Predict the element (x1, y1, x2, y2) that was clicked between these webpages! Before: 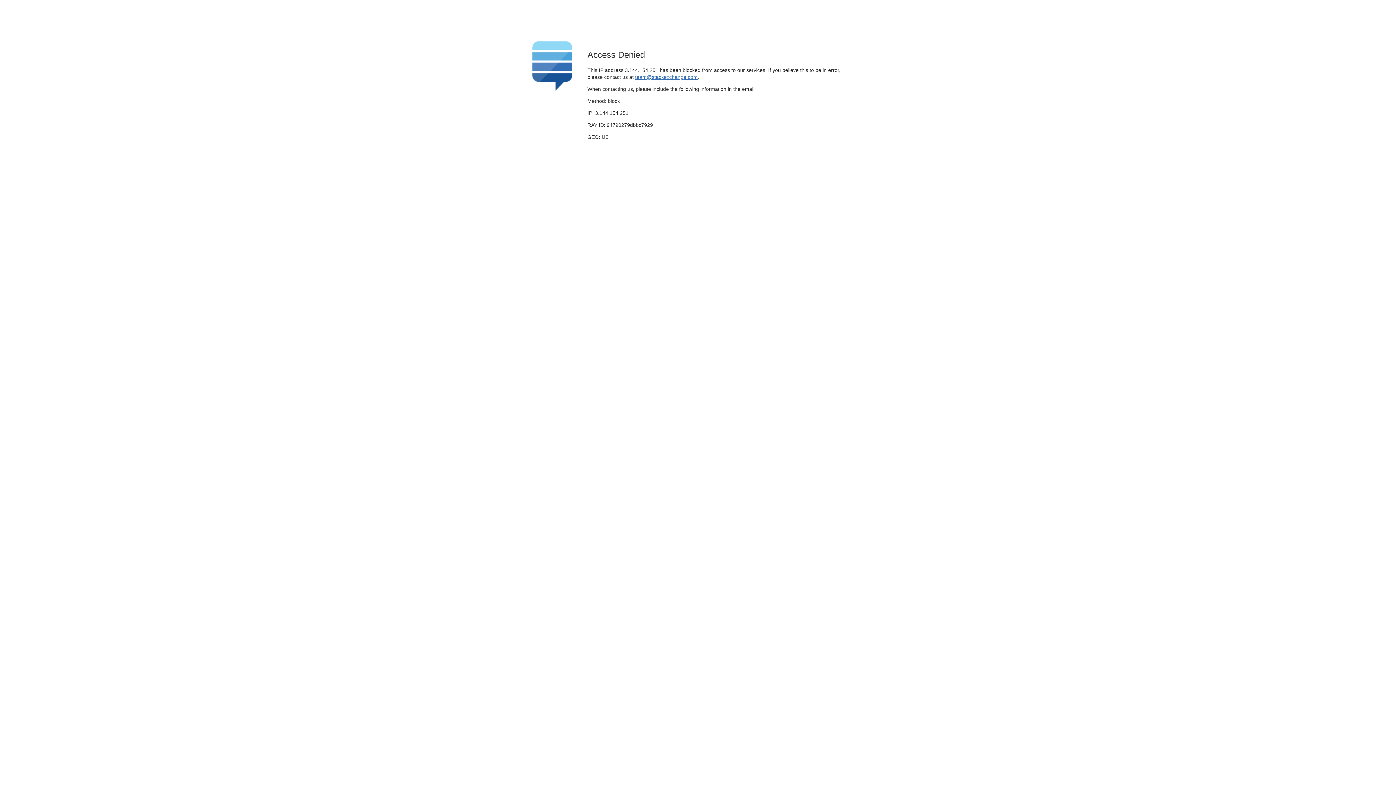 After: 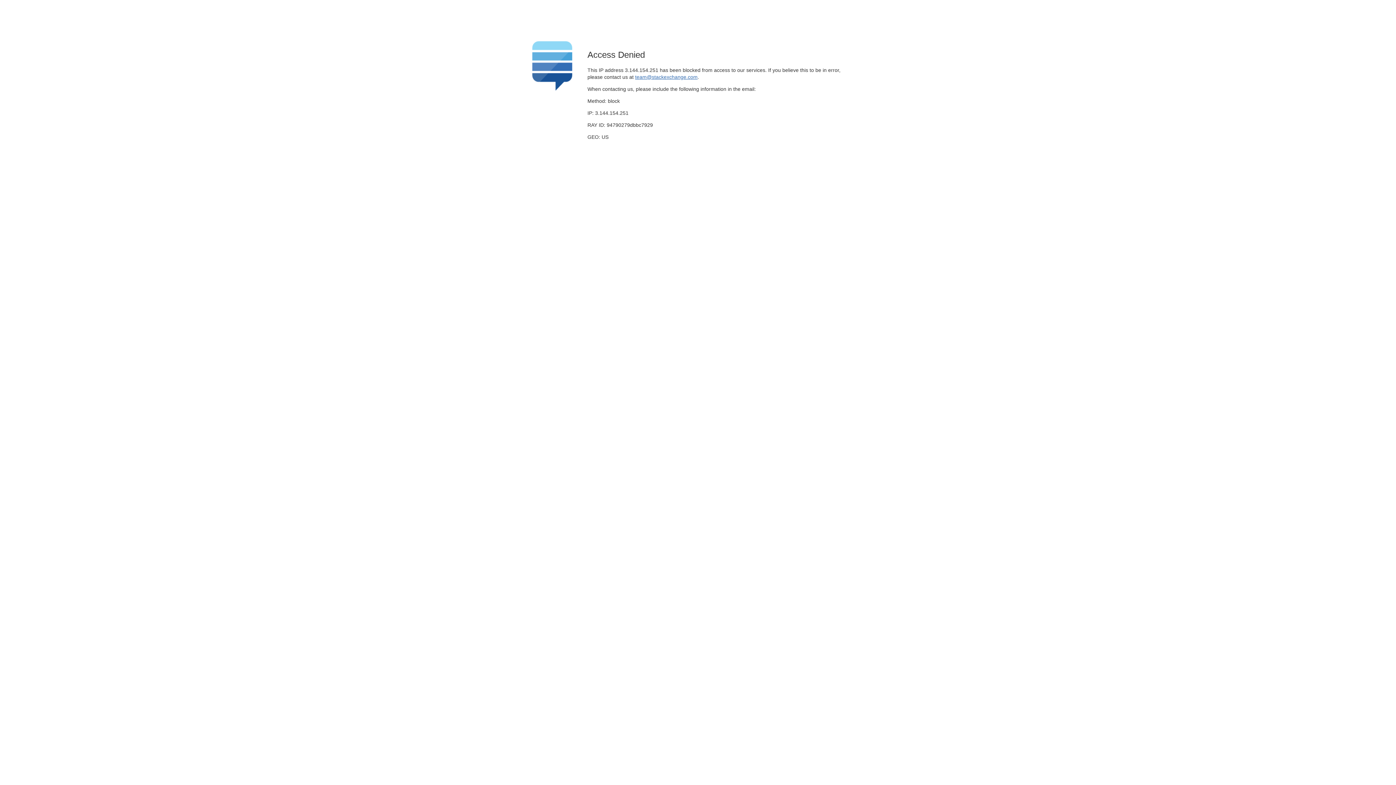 Action: bbox: (635, 74, 697, 79) label: team@stackexchange.com